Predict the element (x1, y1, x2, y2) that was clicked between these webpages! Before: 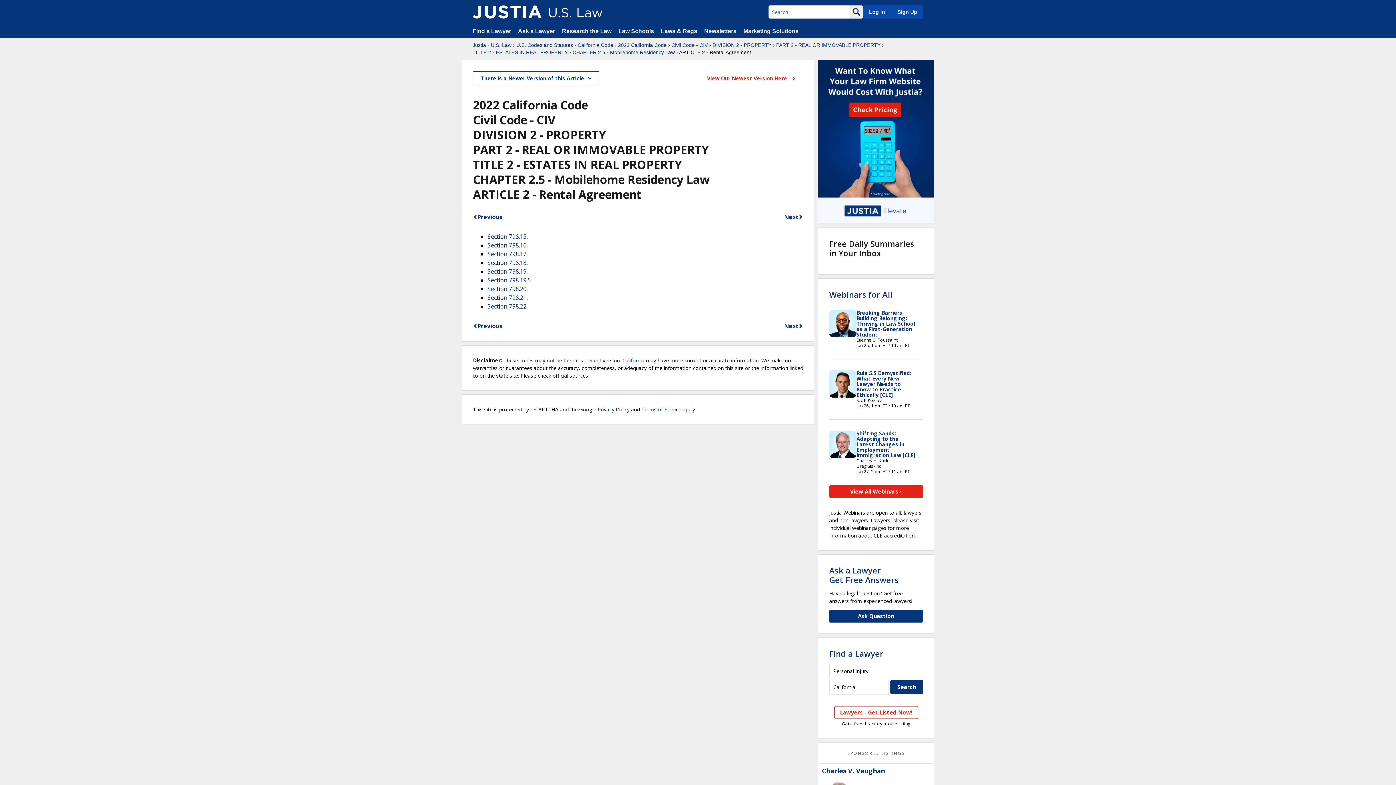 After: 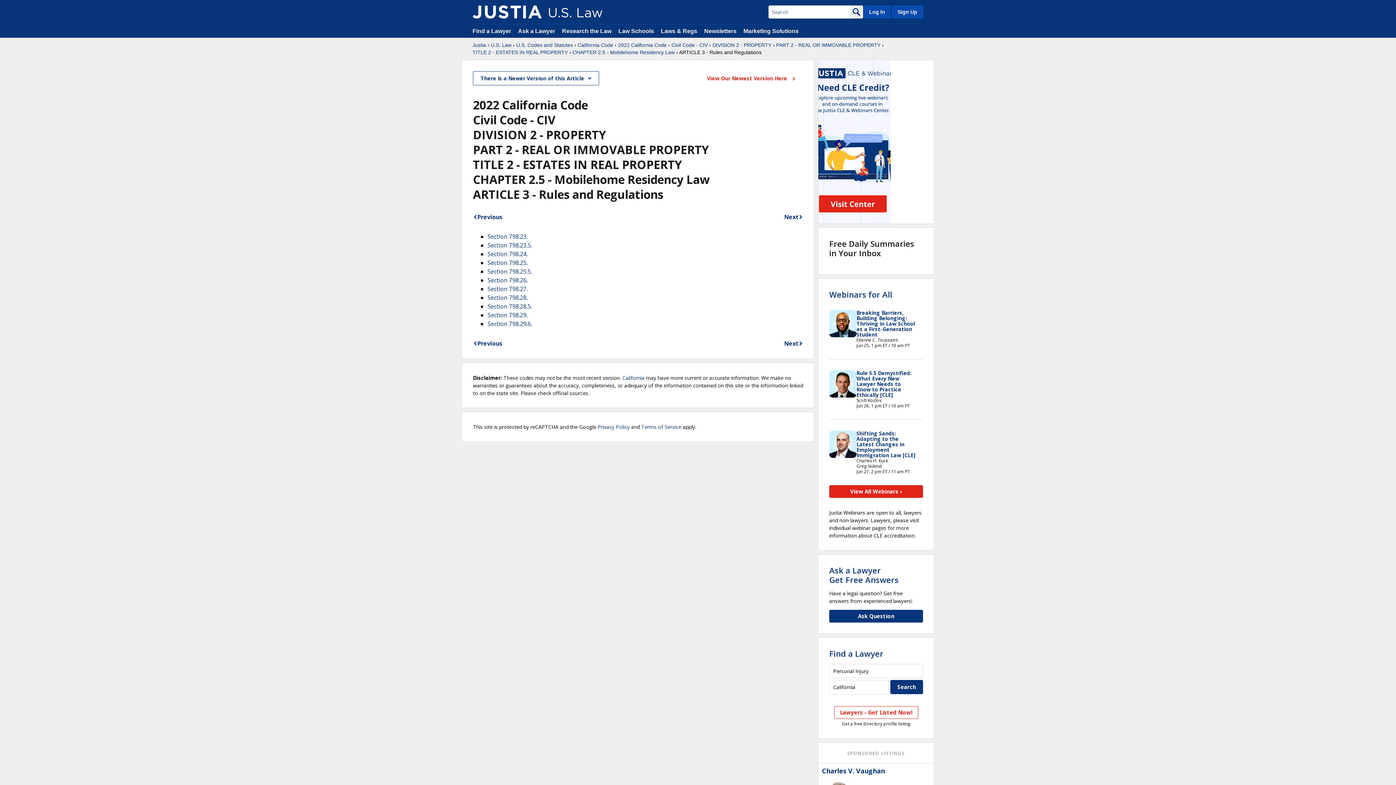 Action: label: Next bbox: (784, 321, 803, 330)